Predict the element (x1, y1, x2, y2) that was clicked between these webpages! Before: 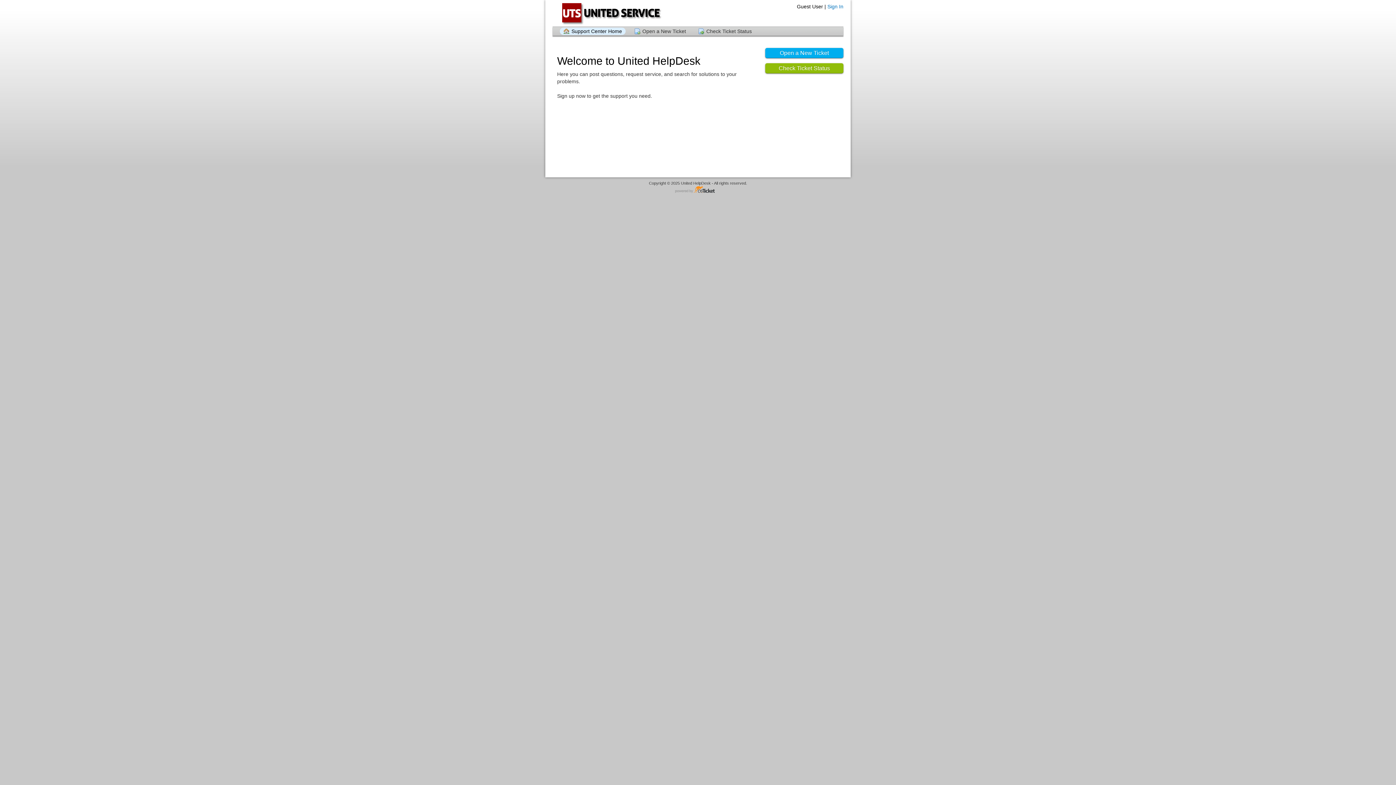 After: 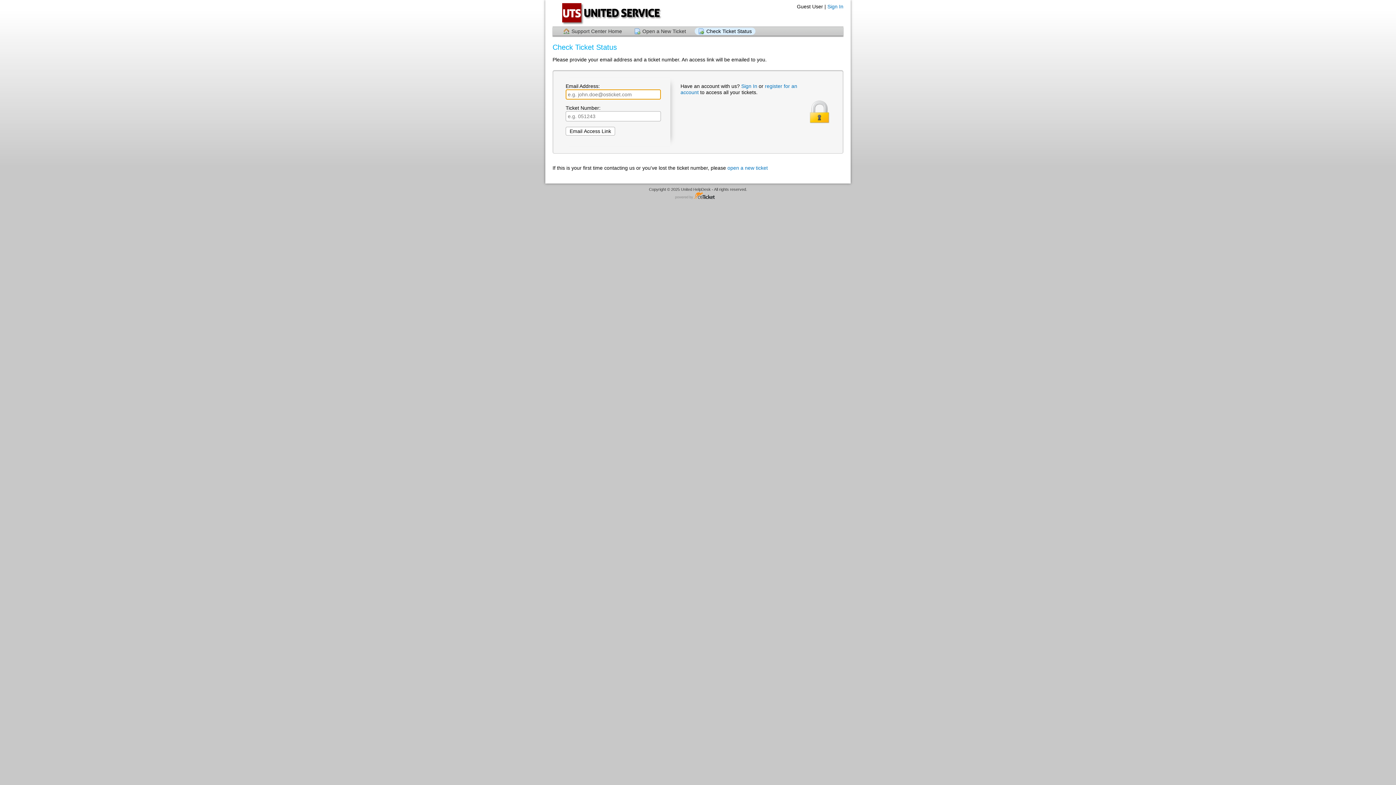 Action: label: Check Ticket Status bbox: (694, 27, 755, 34)